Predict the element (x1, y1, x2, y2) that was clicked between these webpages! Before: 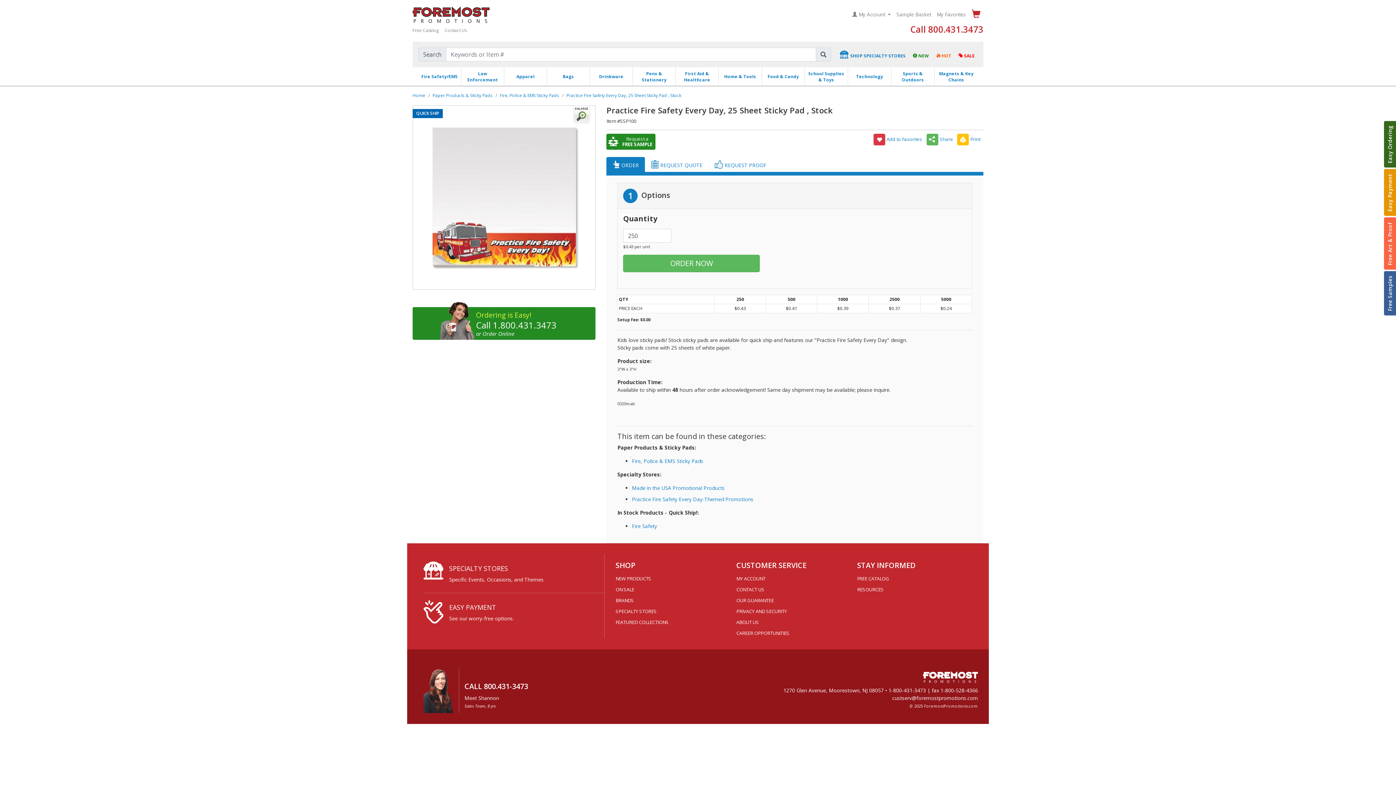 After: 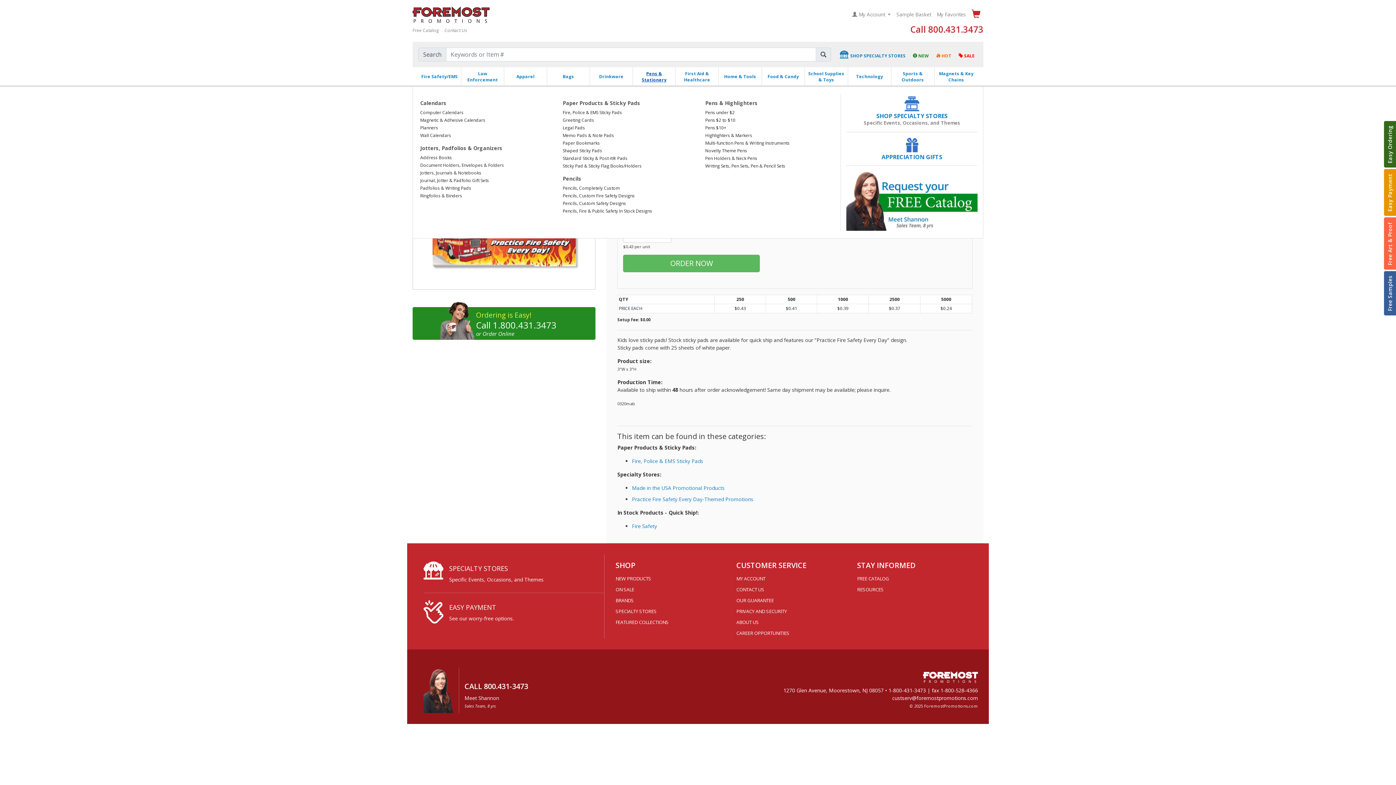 Action: bbox: (642, 70, 666, 82) label: Pens & Stationery